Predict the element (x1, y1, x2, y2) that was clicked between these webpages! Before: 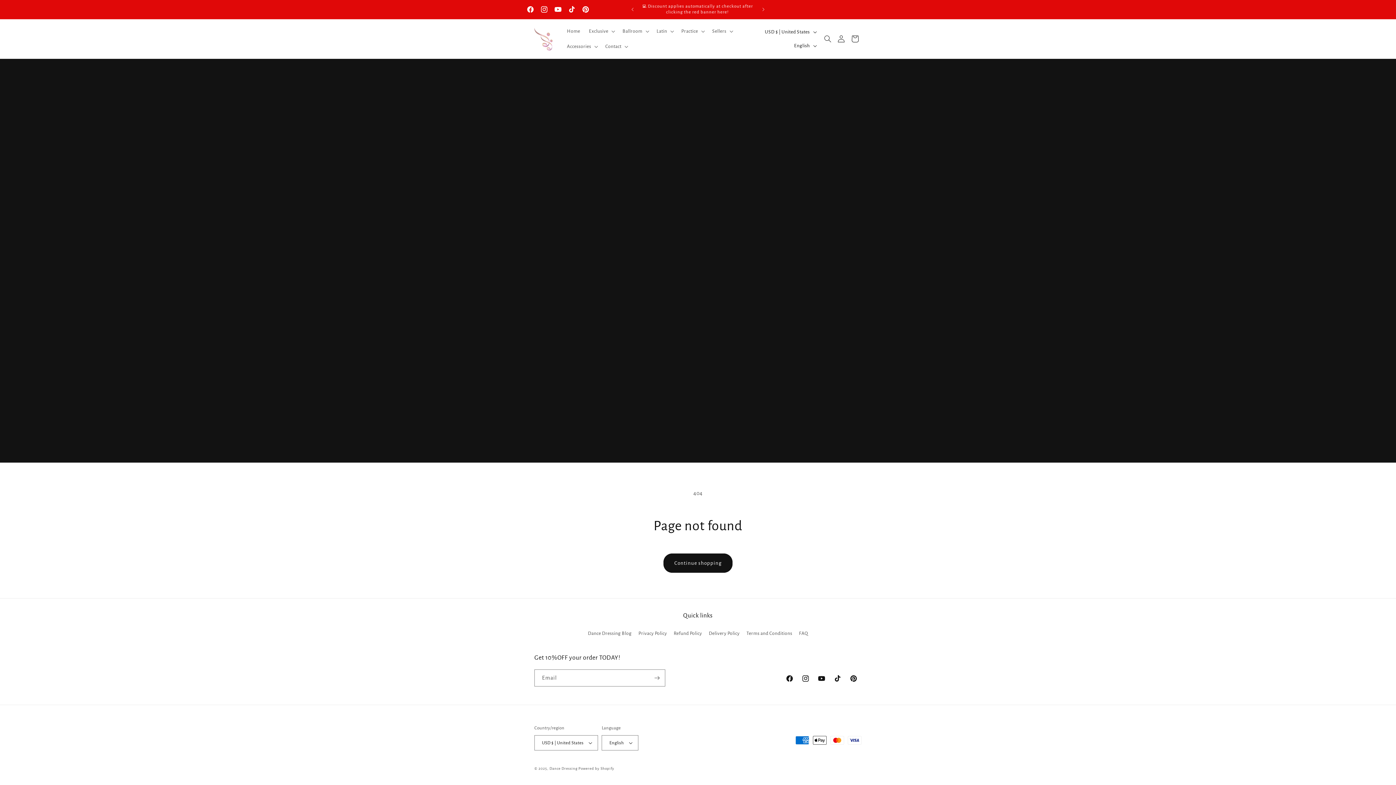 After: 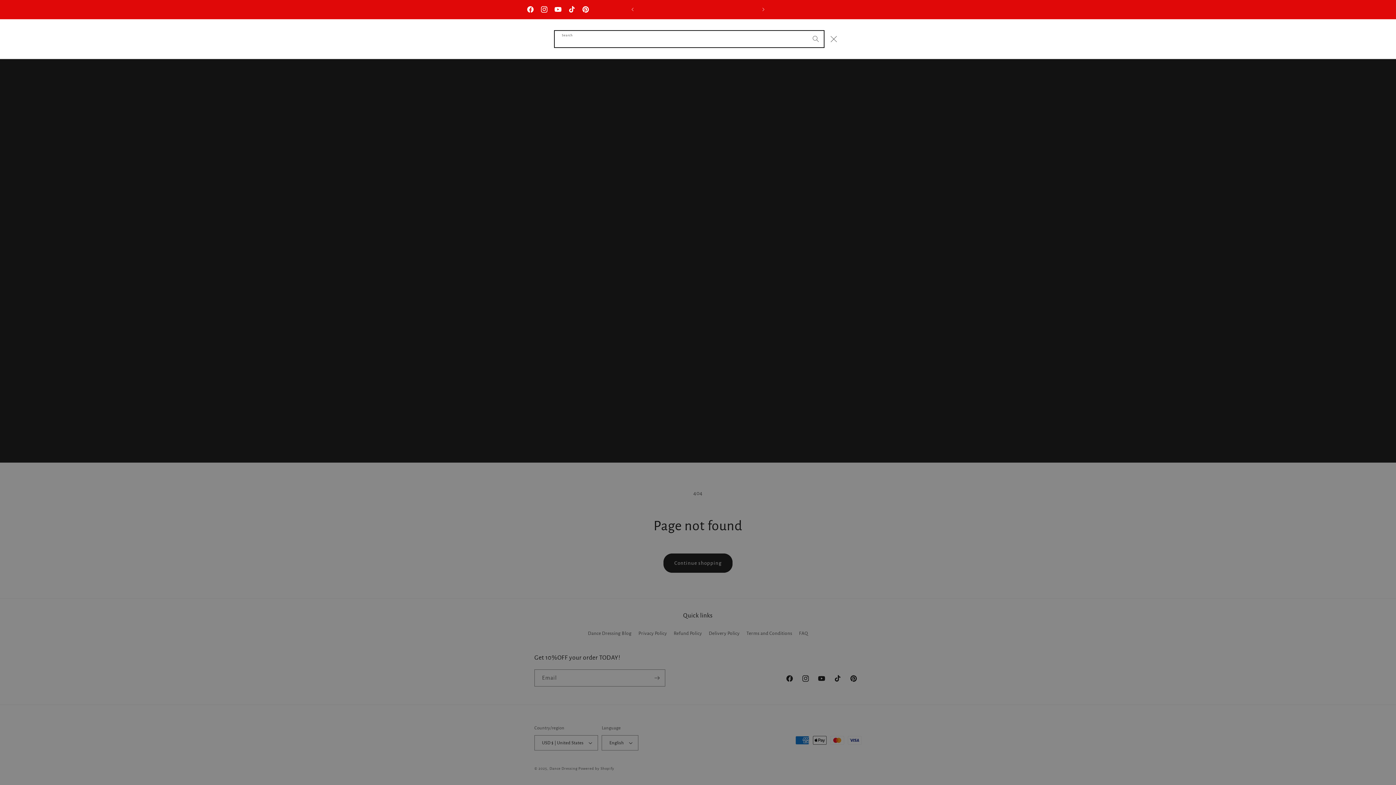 Action: label: Search bbox: (819, 30, 835, 46)